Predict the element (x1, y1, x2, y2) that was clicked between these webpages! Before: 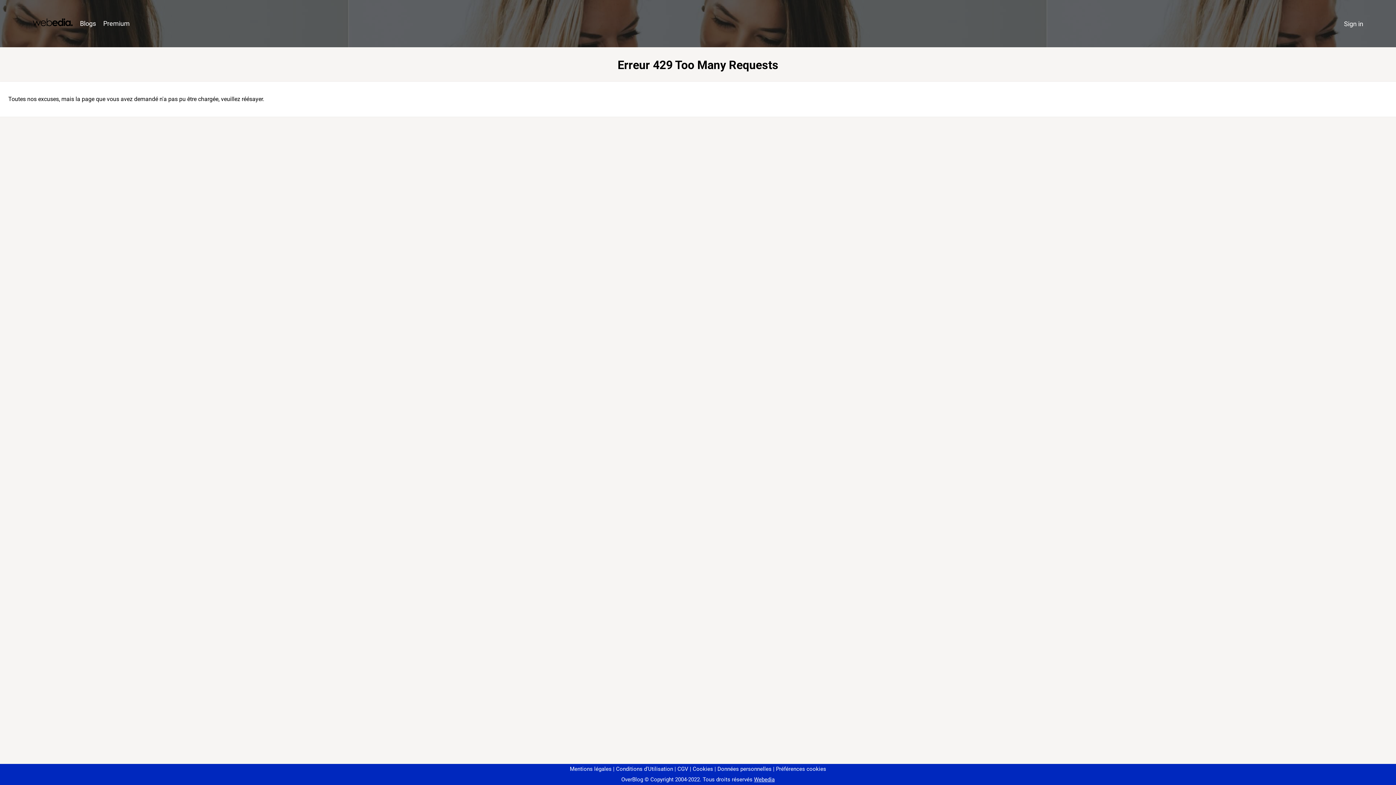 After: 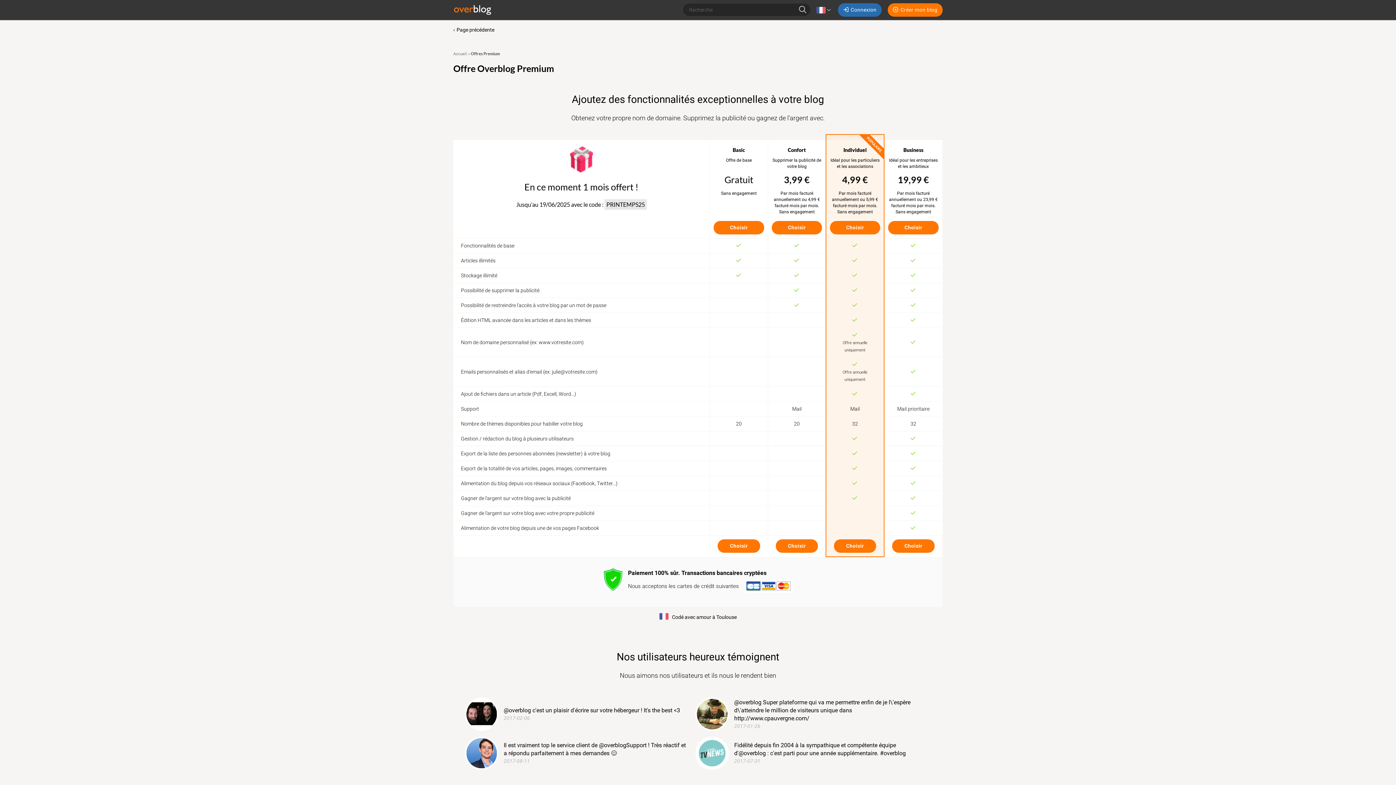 Action: bbox: (99, 16, 133, 31) label: Premium